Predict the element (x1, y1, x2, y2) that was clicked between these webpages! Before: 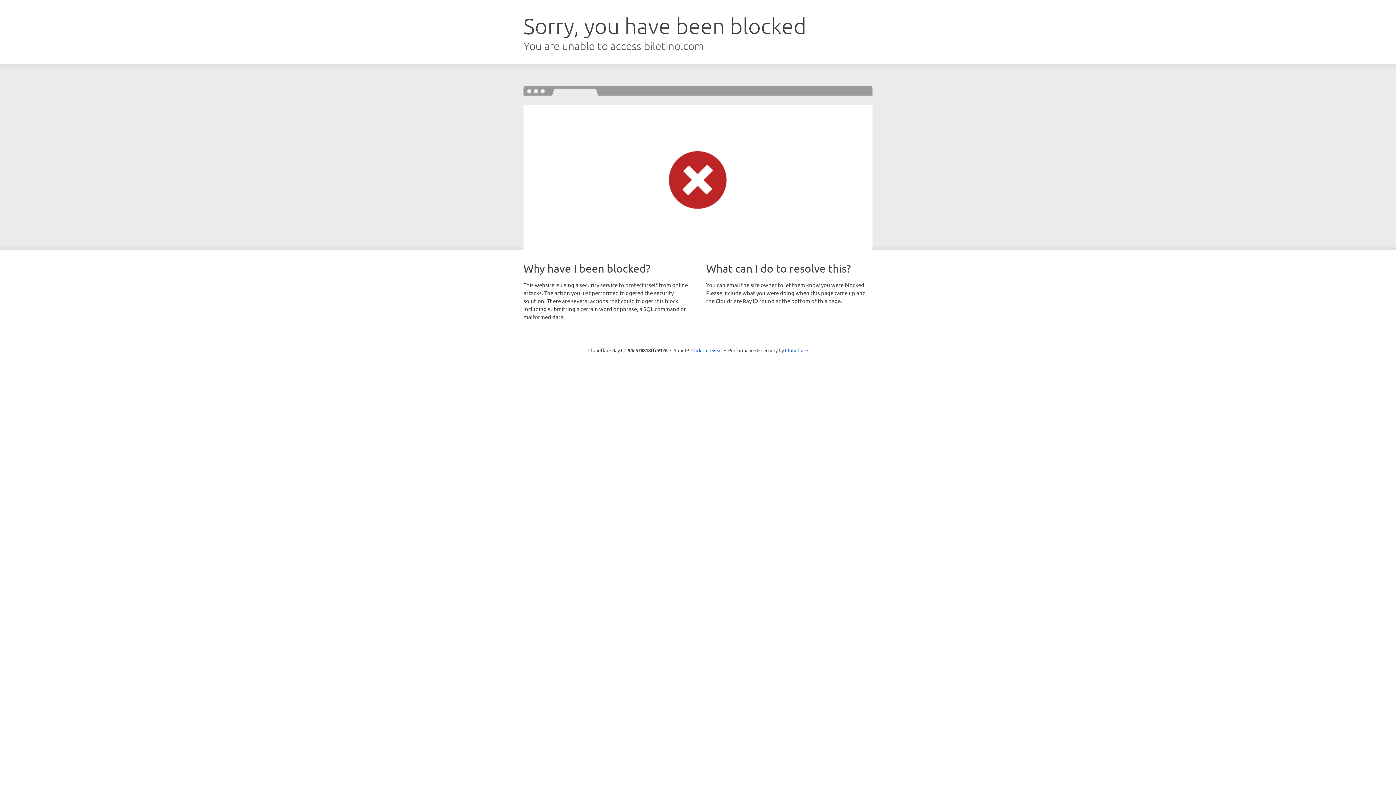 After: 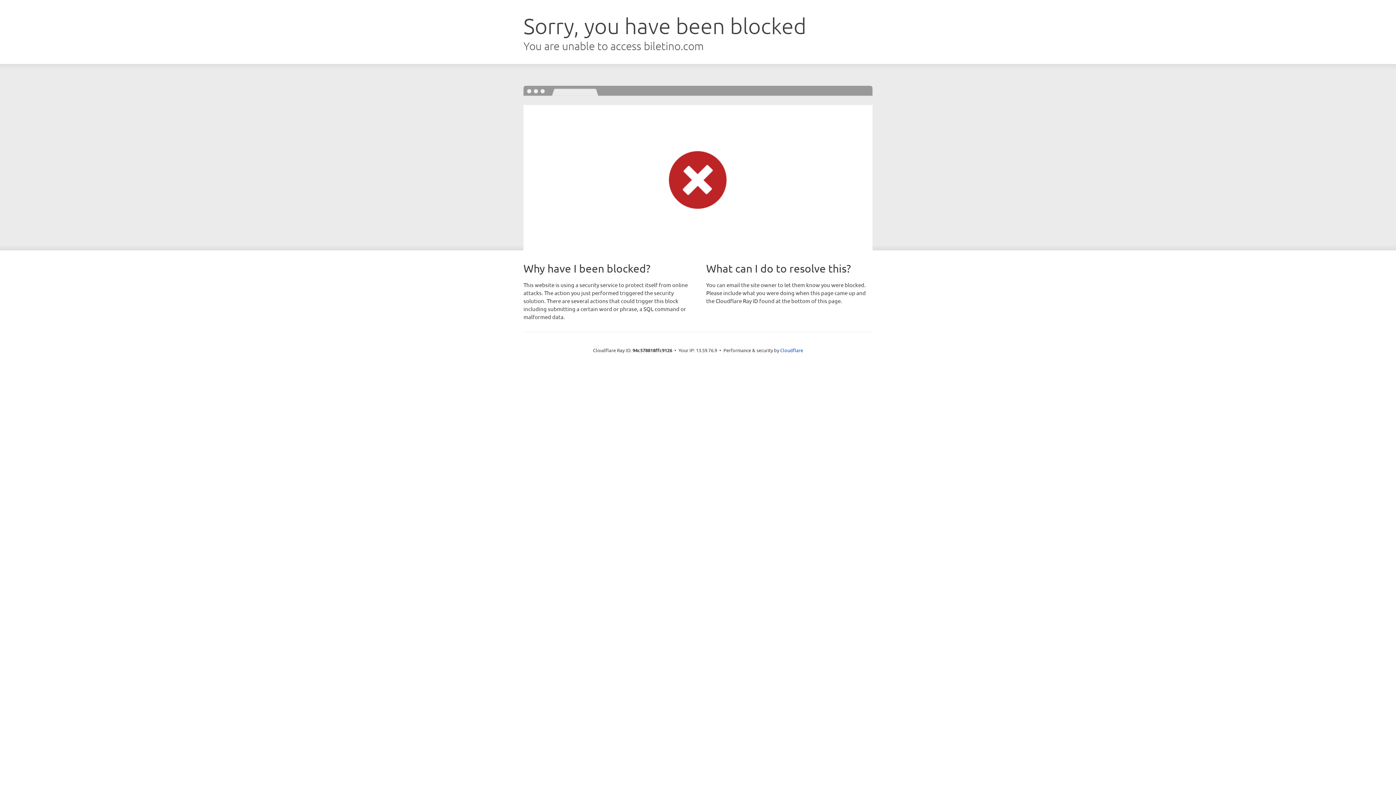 Action: label: Click to reveal bbox: (691, 346, 722, 353)